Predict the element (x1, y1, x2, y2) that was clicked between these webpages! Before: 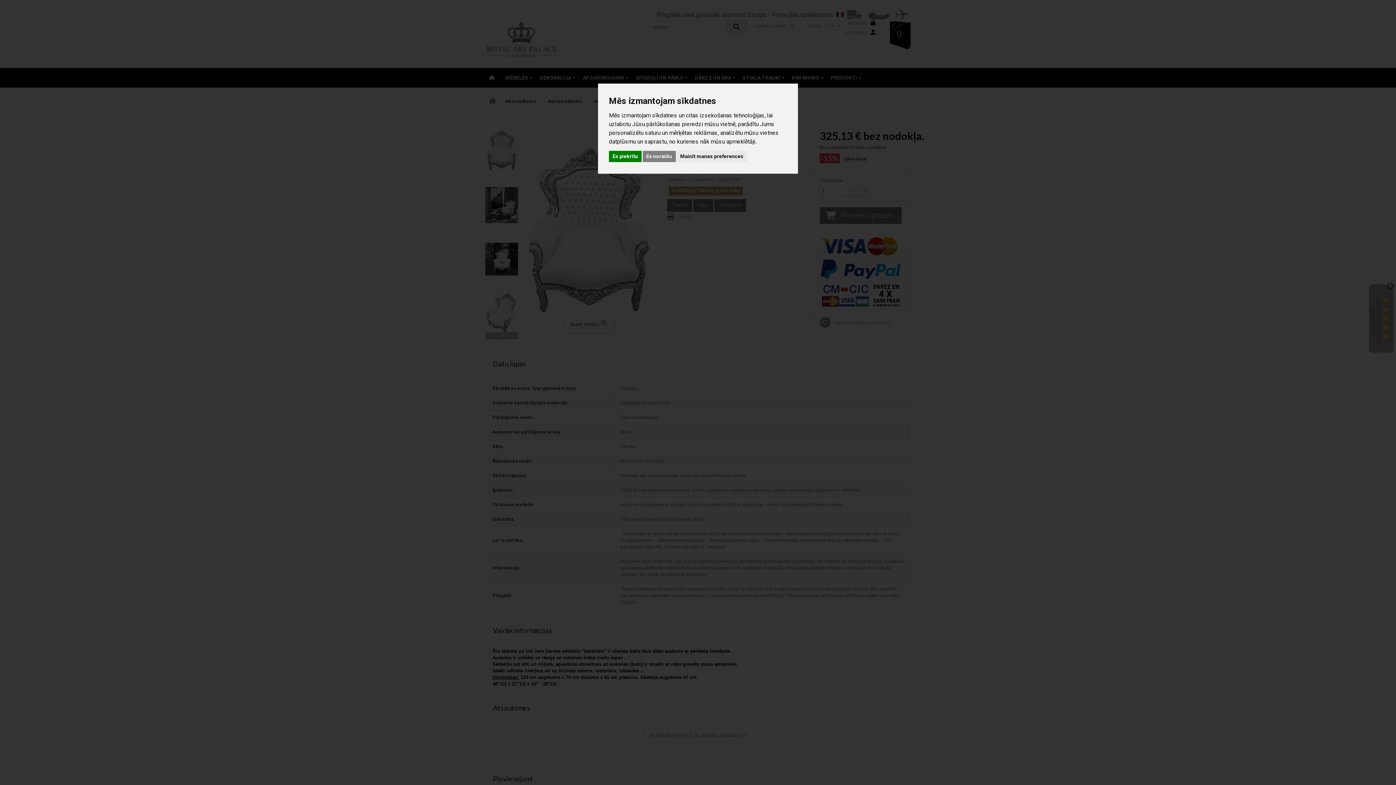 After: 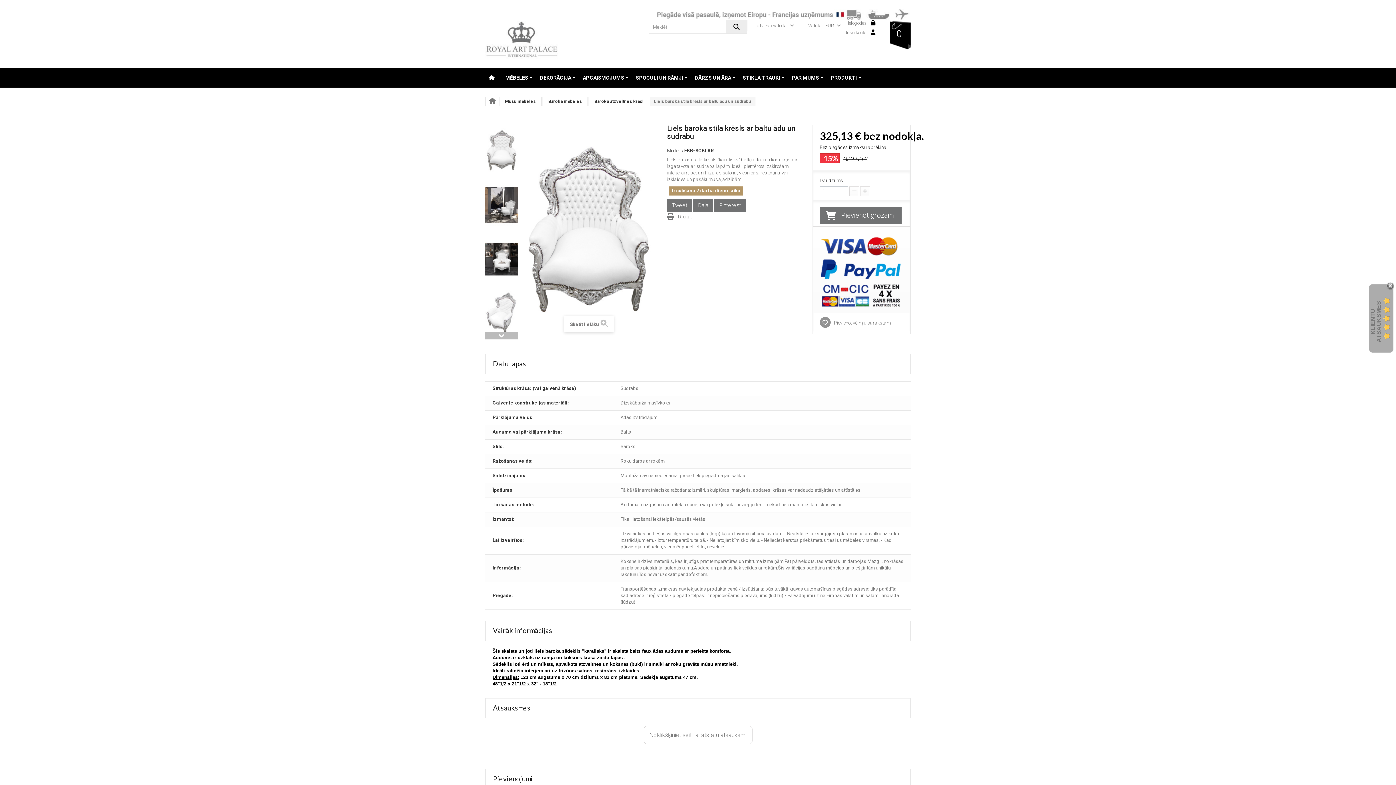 Action: bbox: (642, 150, 675, 162) label: Es noraidu